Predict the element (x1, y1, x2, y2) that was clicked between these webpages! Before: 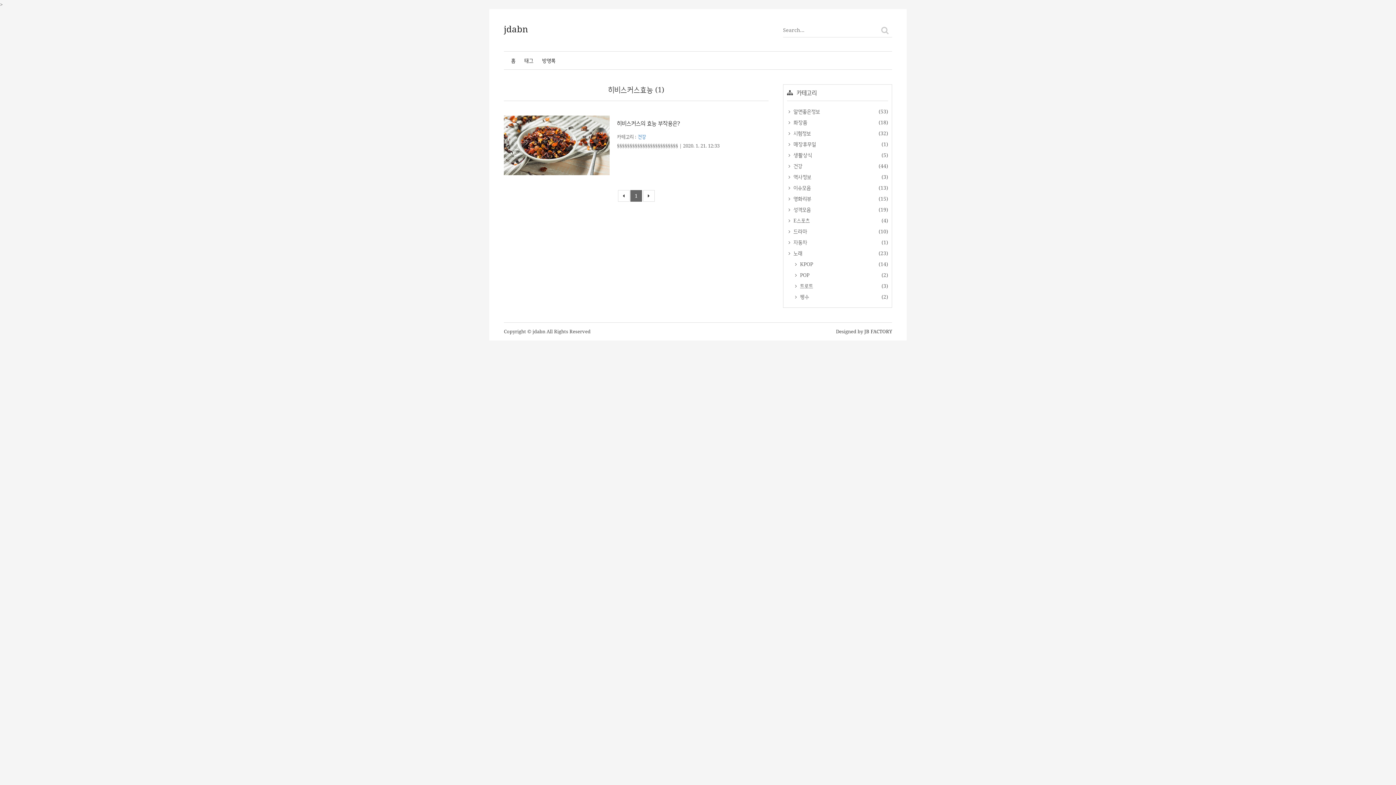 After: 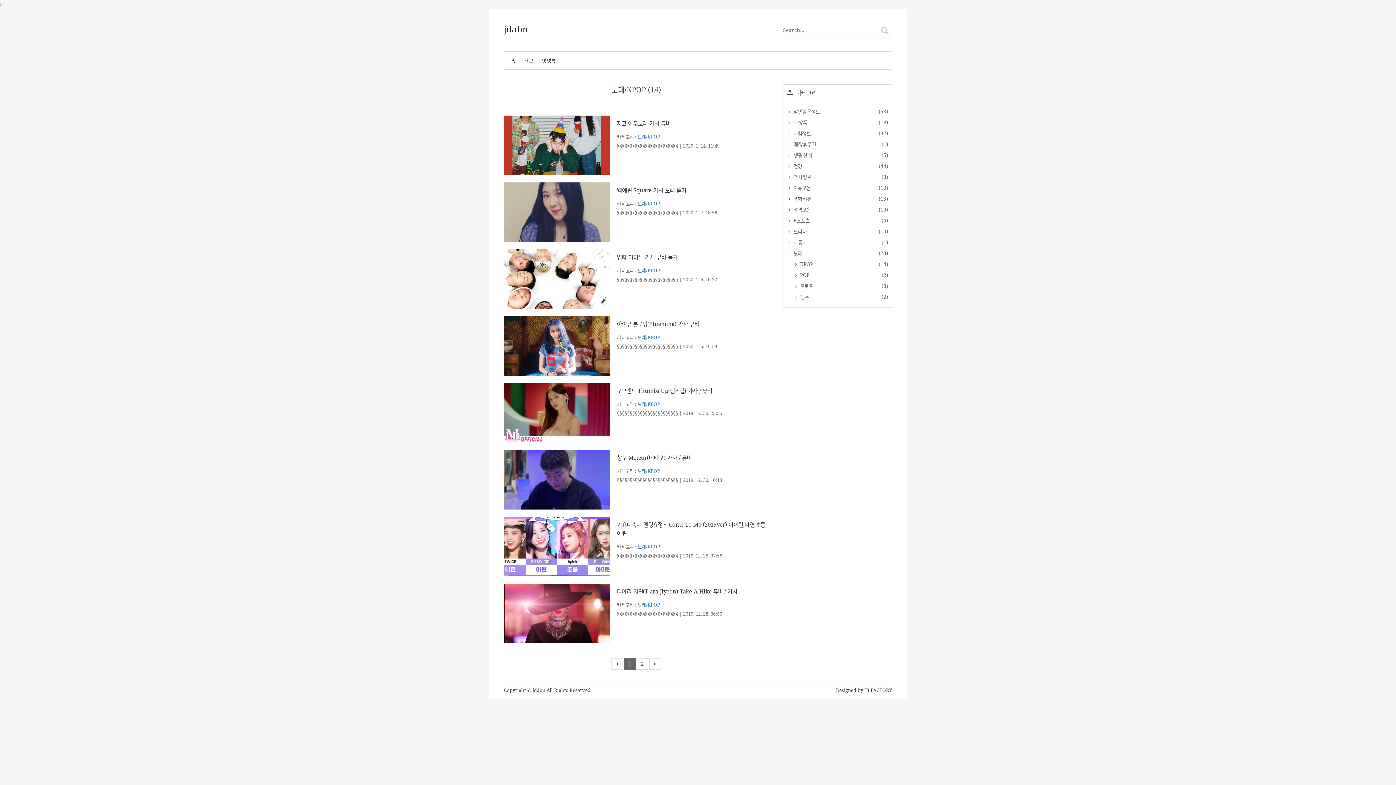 Action: bbox: (793, 260, 813, 267) label:  KPOP
(14)